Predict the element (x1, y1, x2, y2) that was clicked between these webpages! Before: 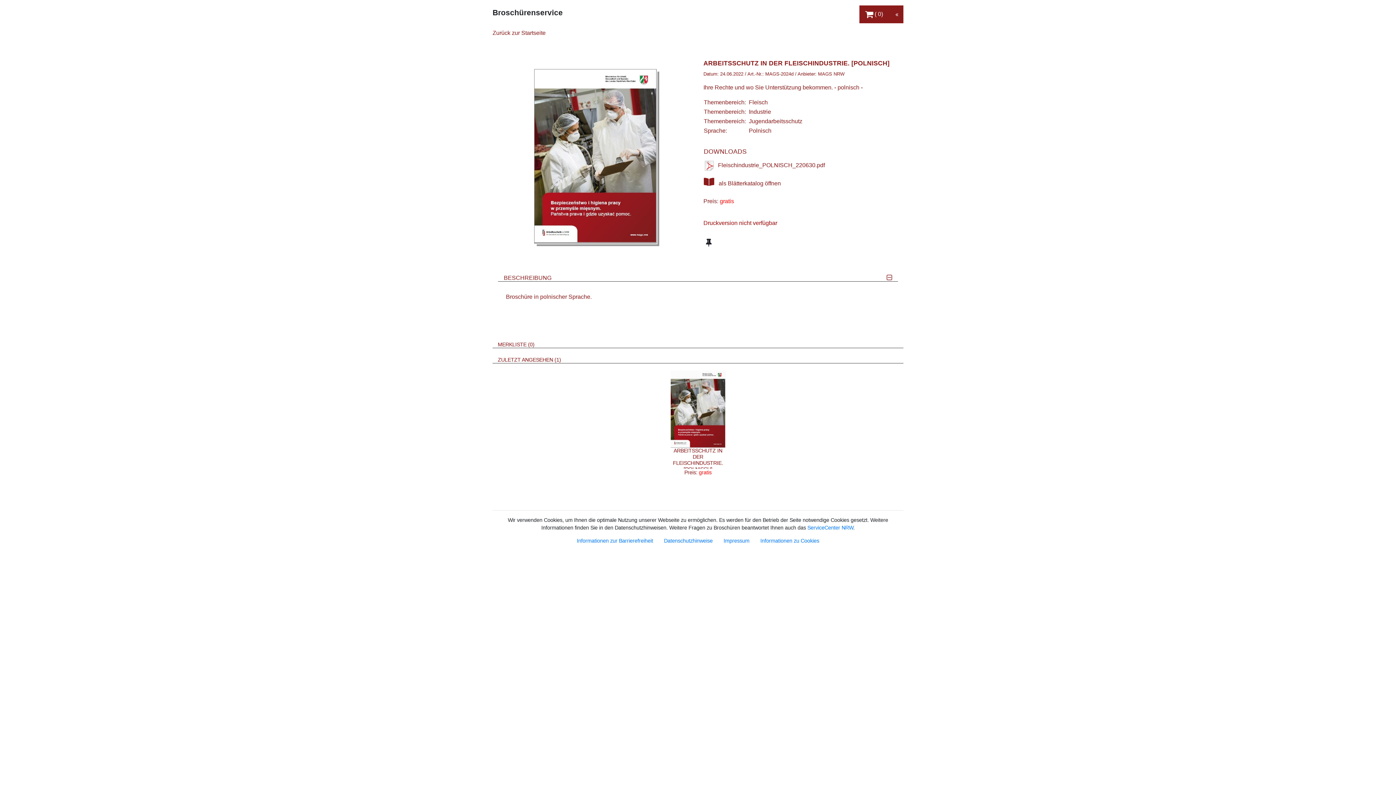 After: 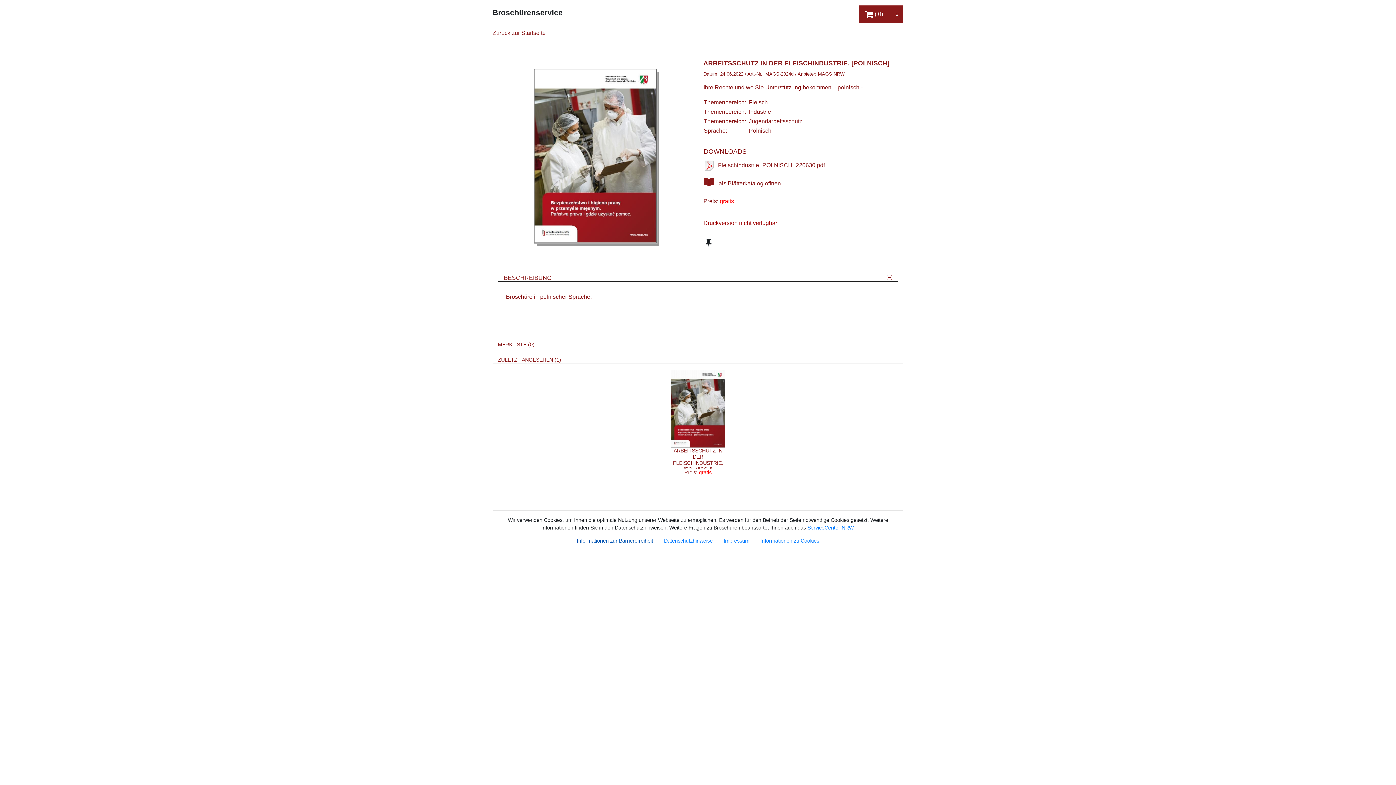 Action: label: Informationen zur Barrierefreiheit bbox: (576, 538, 653, 543)